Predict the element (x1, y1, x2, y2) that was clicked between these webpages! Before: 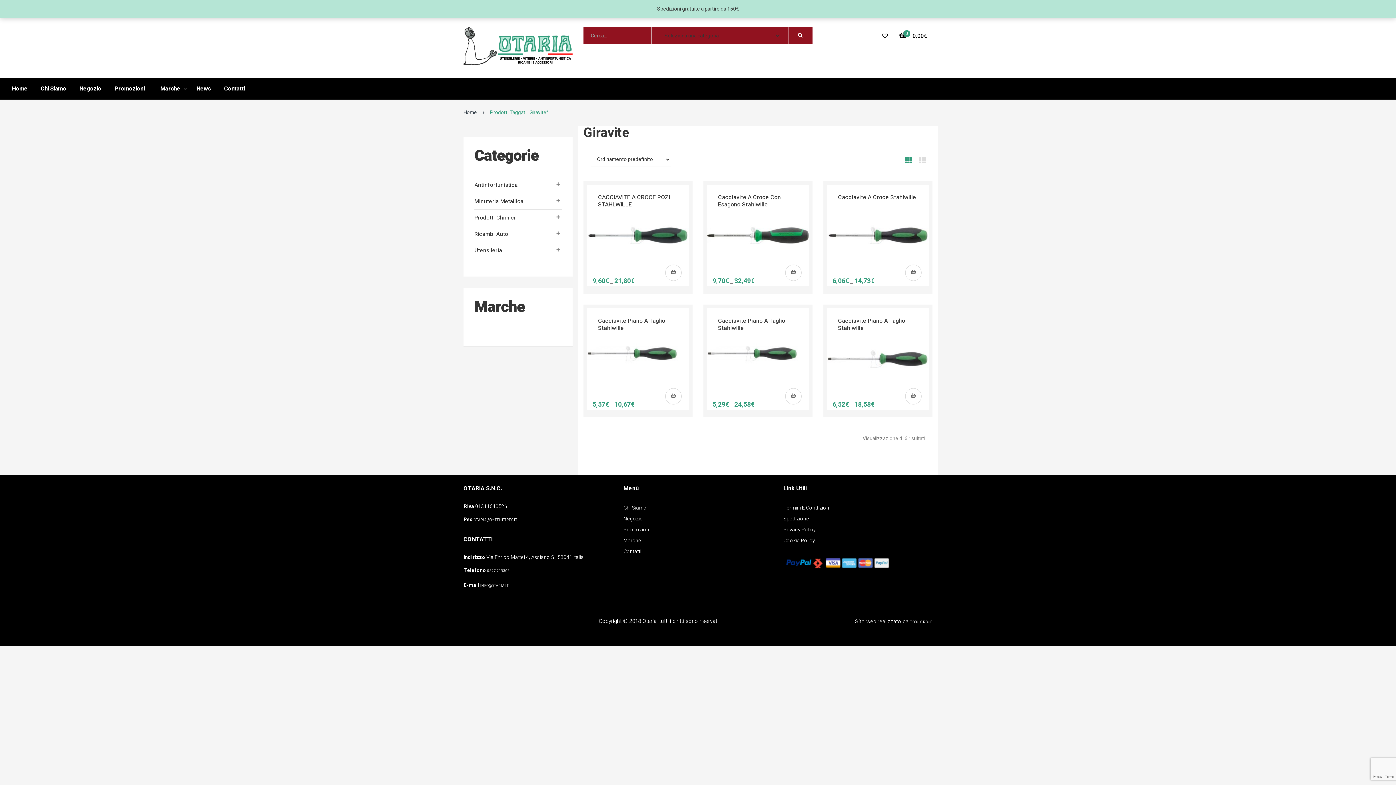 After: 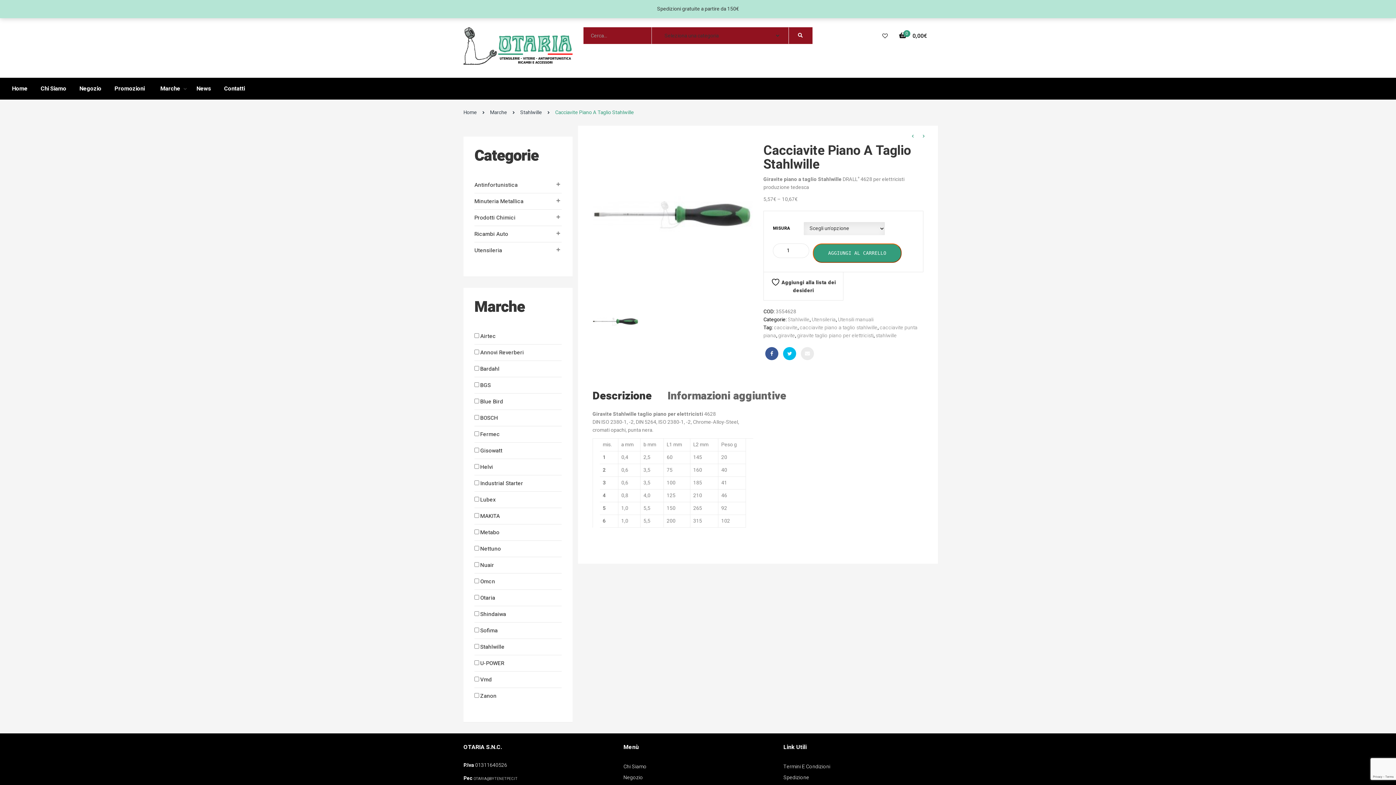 Action: label: Cacciavite Piano A Taglio Stahlwille bbox: (598, 316, 665, 332)